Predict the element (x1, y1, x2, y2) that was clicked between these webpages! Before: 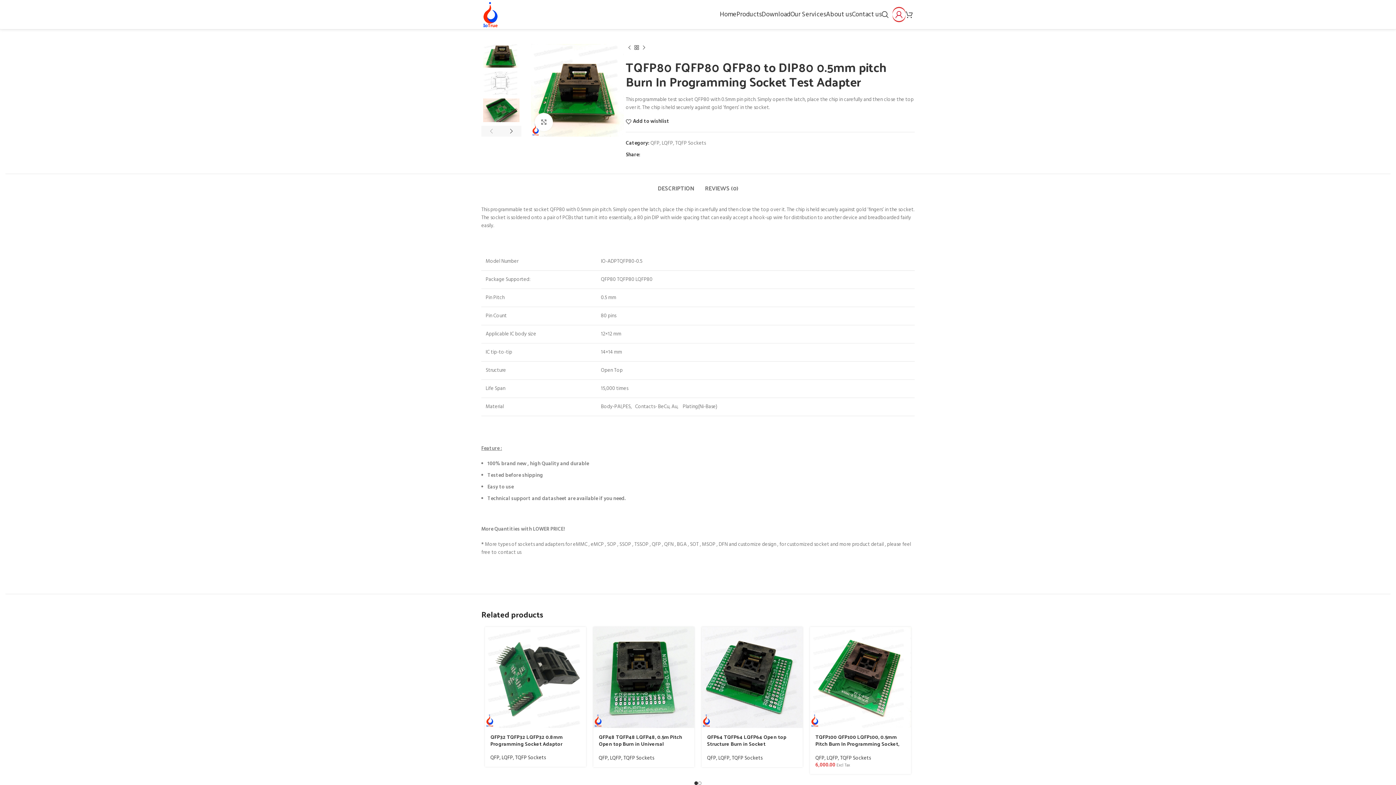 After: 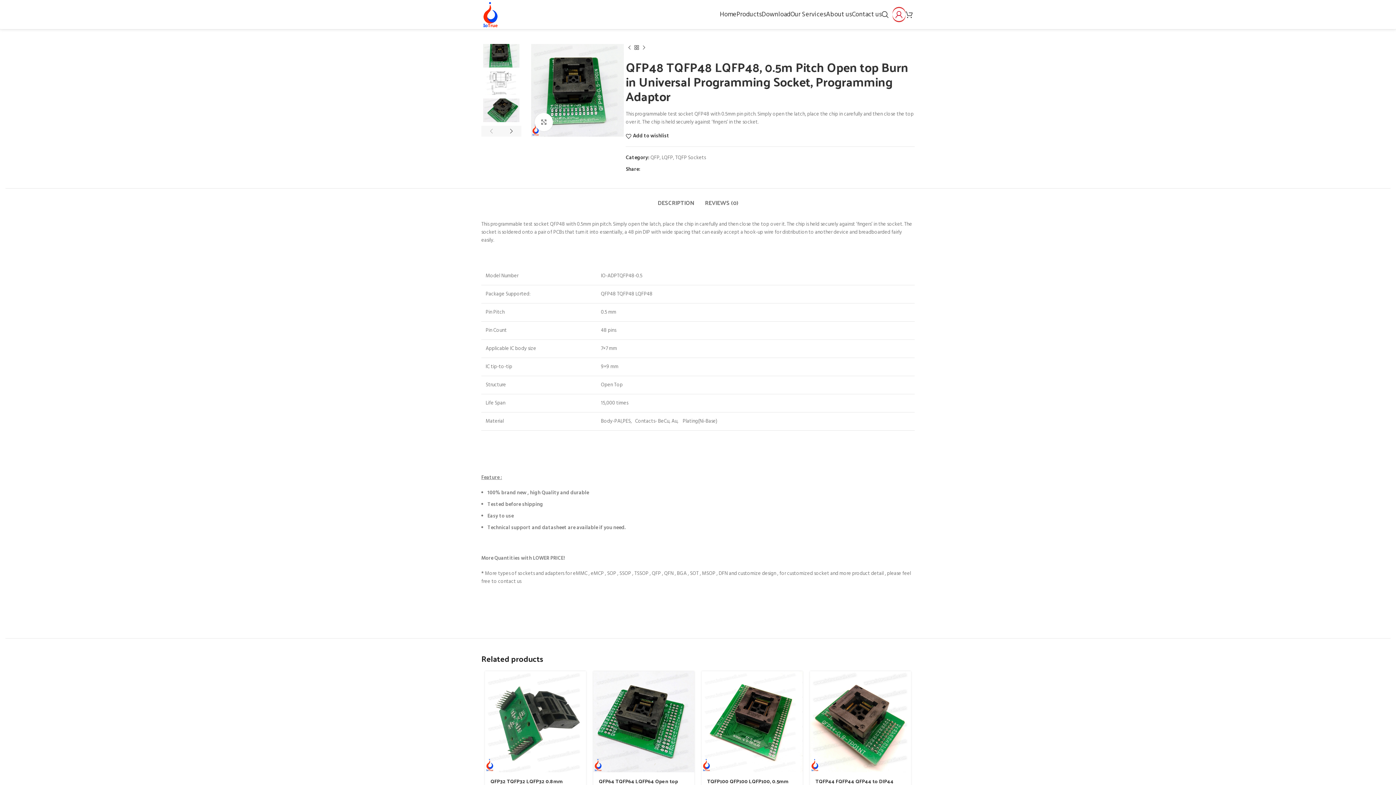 Action: bbox: (598, 732, 685, 762) label: QFP48 TQFP48 LQFP48, 0.5m Pitch Open top Burn in Universal Programming Socket, Programming Adaptor